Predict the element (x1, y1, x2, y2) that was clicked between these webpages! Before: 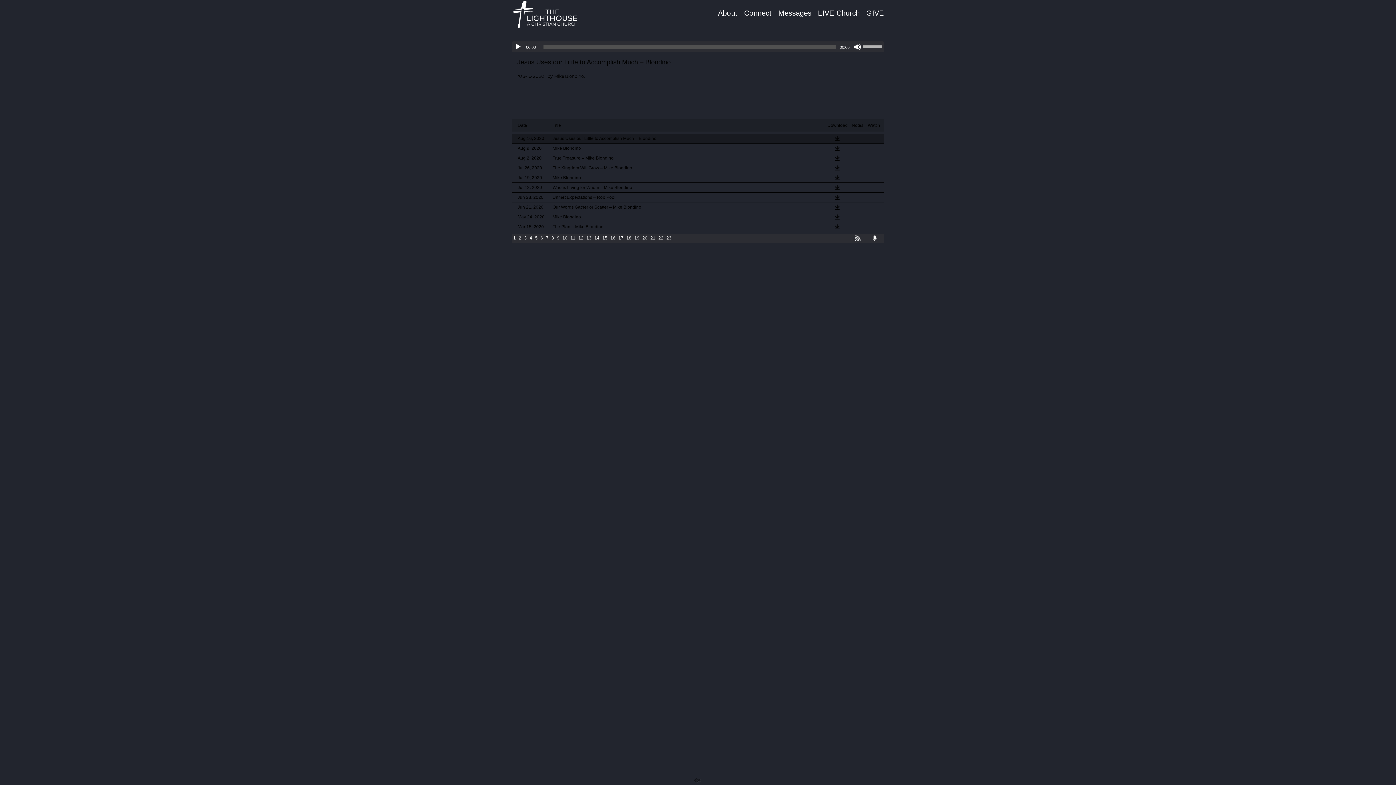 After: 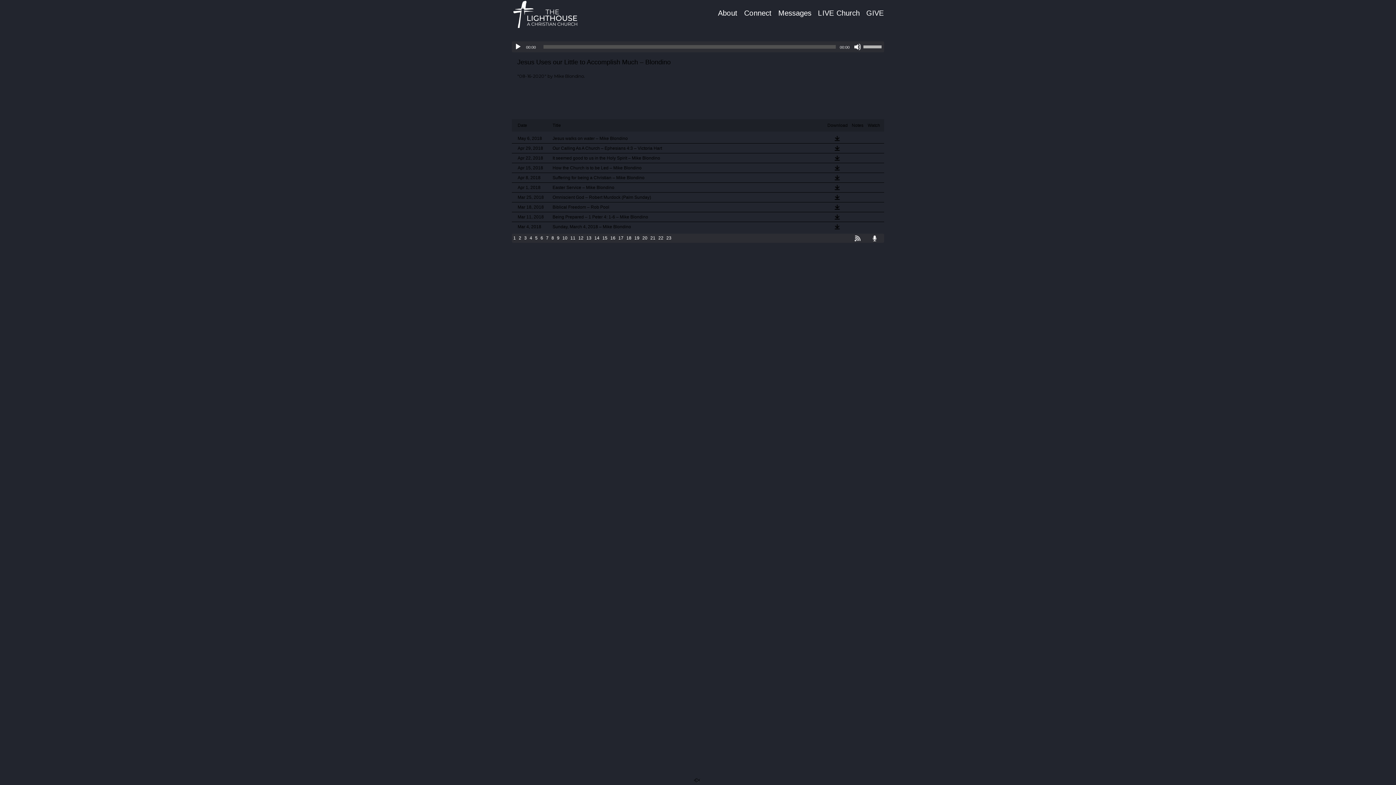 Action: bbox: (577, 235, 584, 240) label: 12